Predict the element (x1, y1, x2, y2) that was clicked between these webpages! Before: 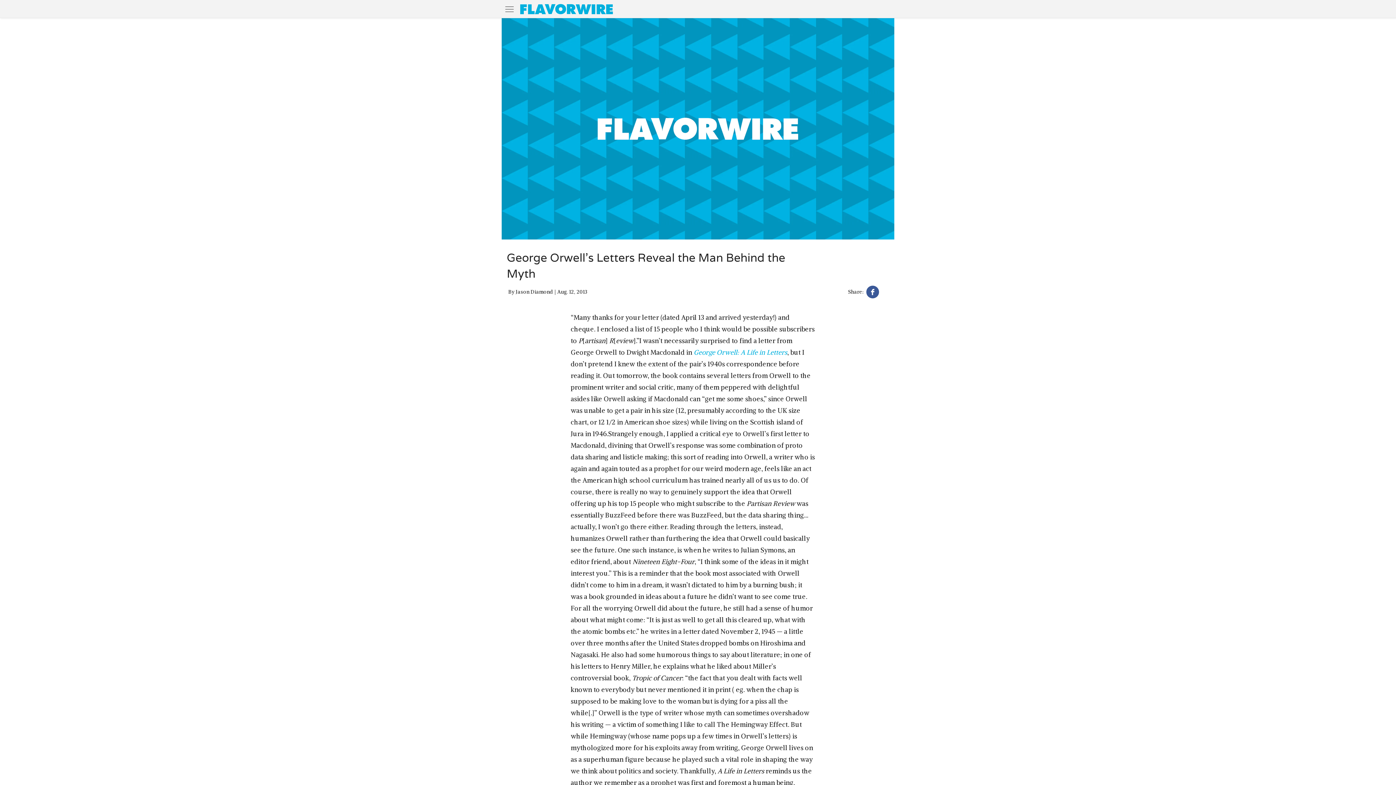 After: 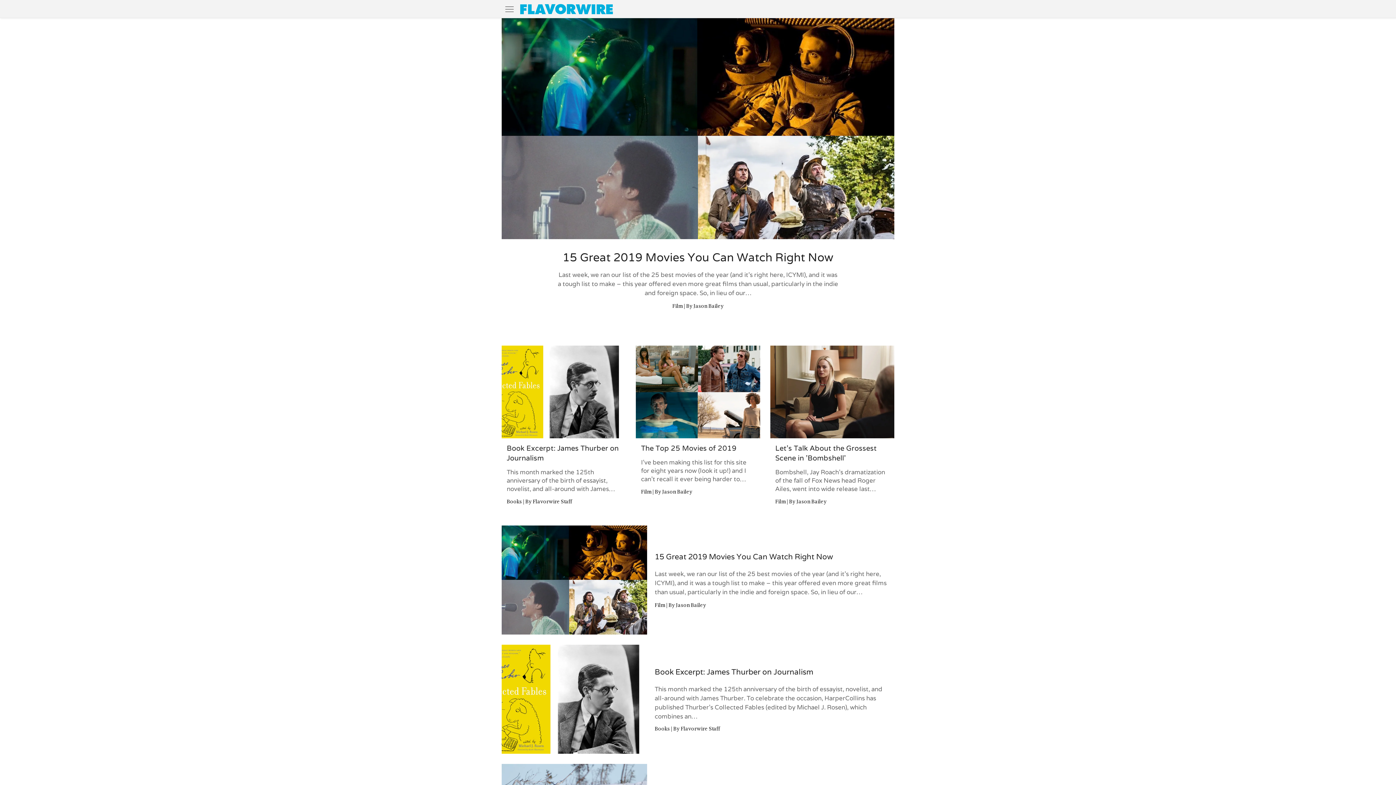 Action: bbox: (520, 0, 612, 18)